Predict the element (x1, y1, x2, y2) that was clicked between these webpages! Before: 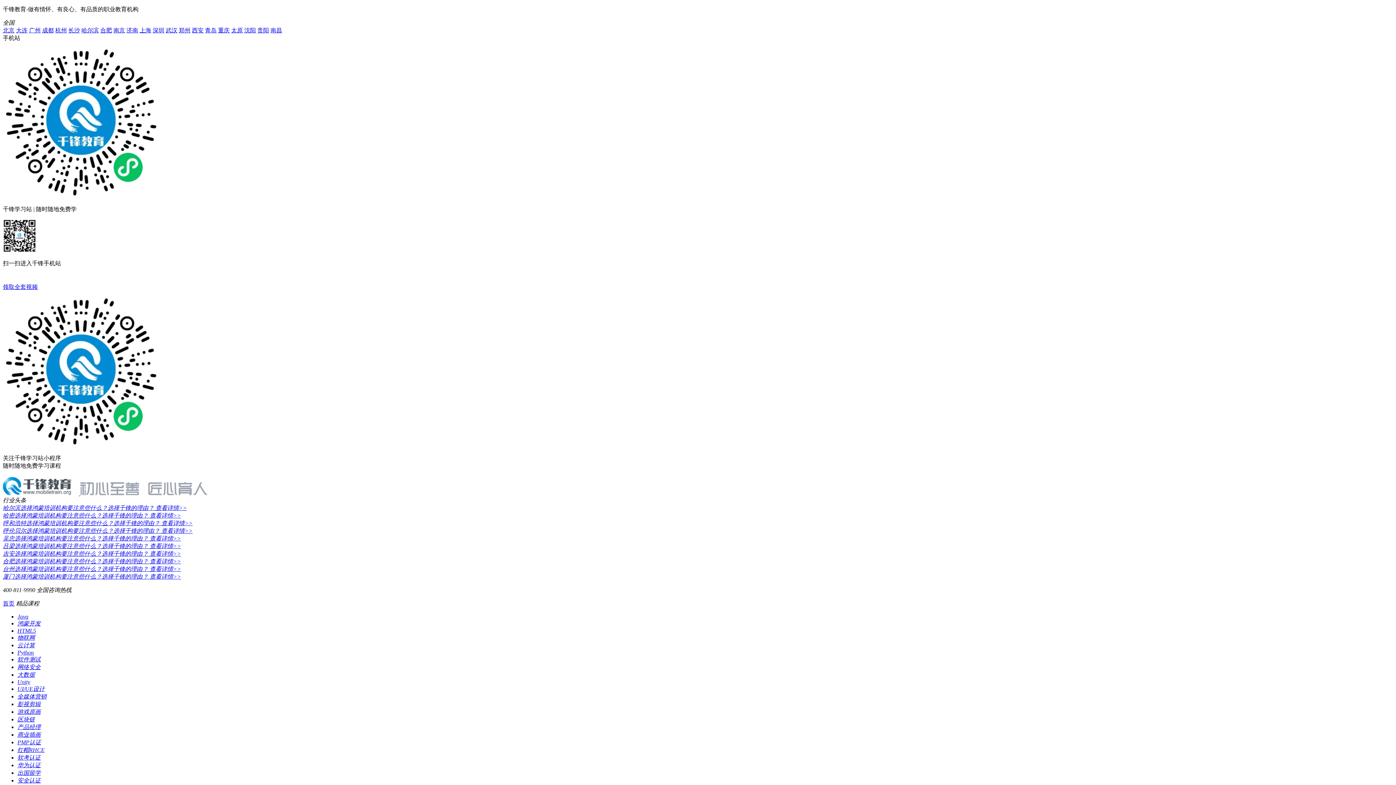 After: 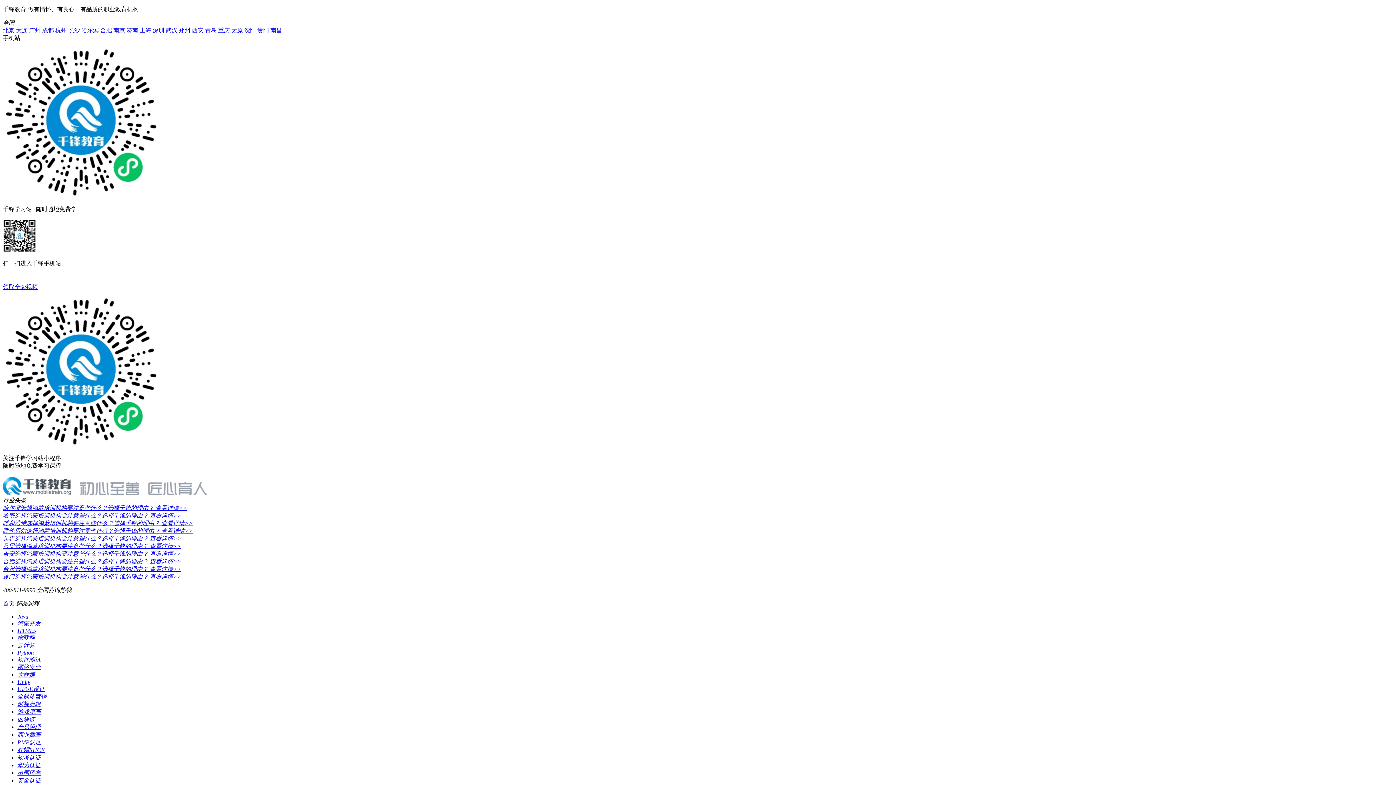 Action: label: 贵阳 bbox: (257, 27, 269, 33)